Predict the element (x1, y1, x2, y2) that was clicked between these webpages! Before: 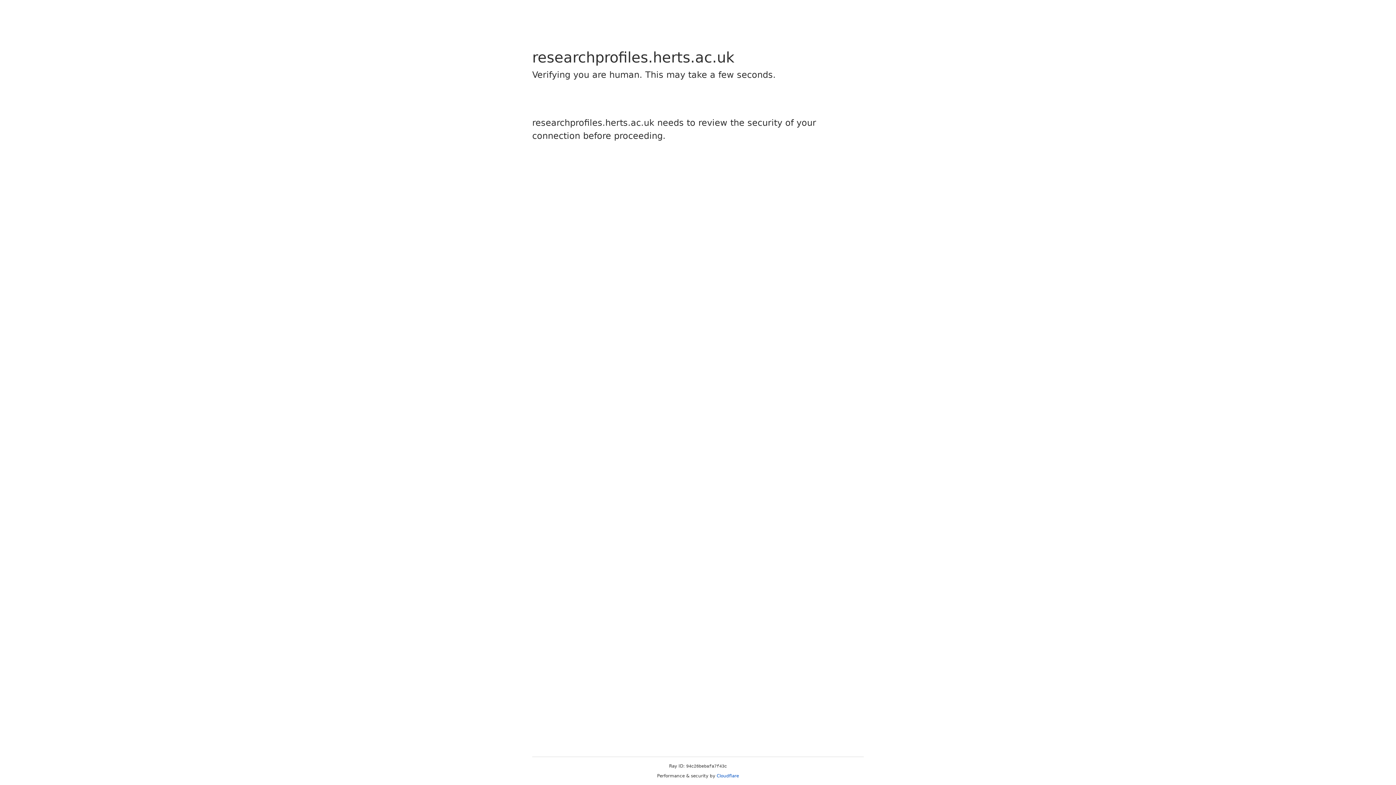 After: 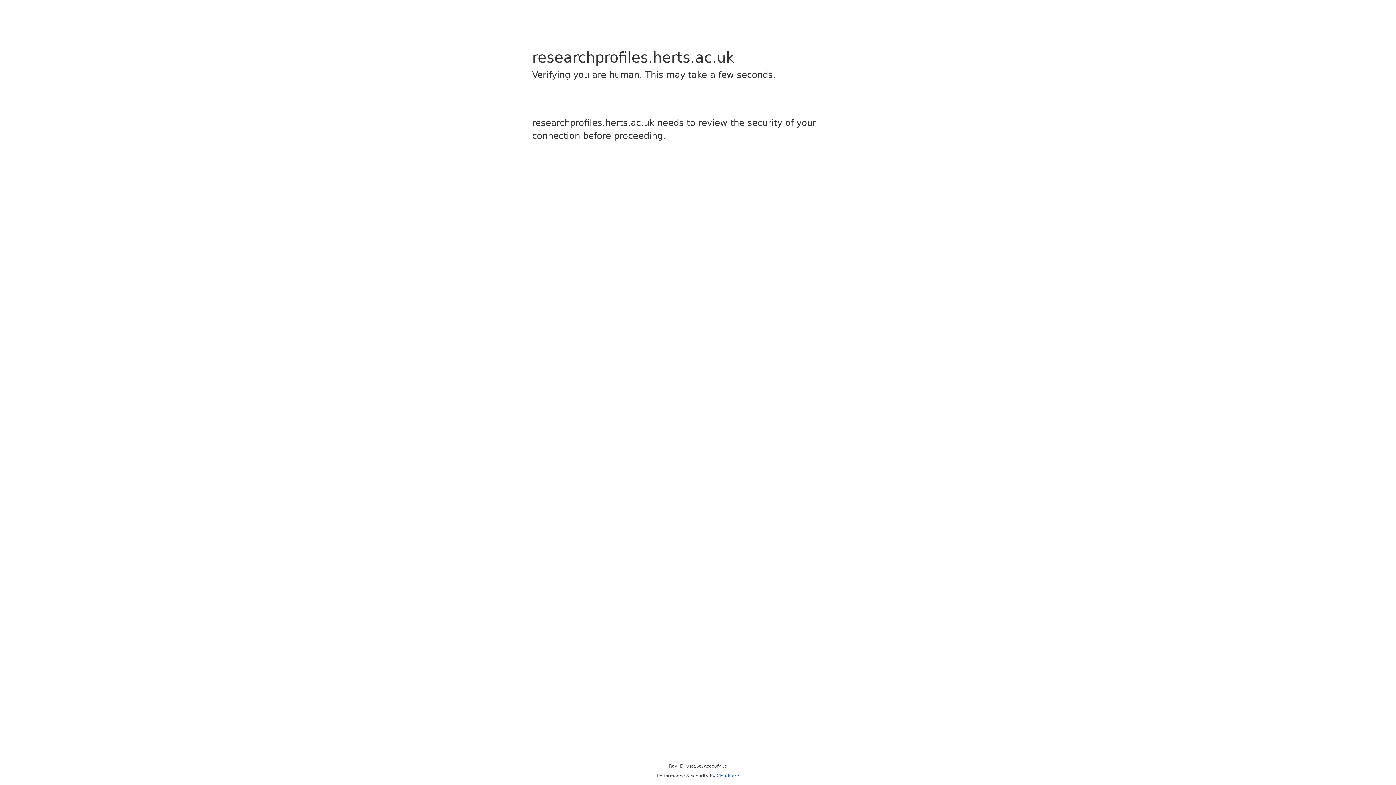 Action: bbox: (716, 773, 739, 778) label: Cloudflare